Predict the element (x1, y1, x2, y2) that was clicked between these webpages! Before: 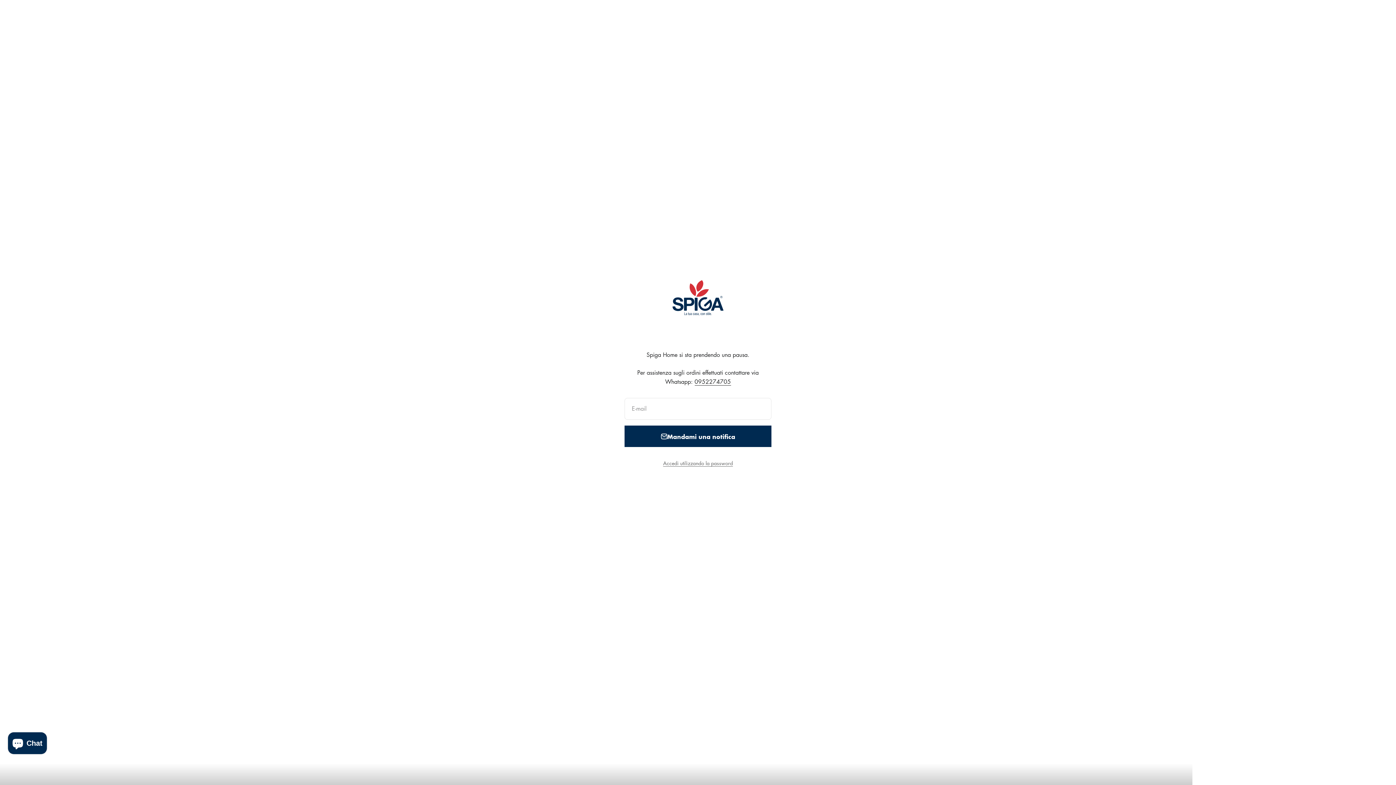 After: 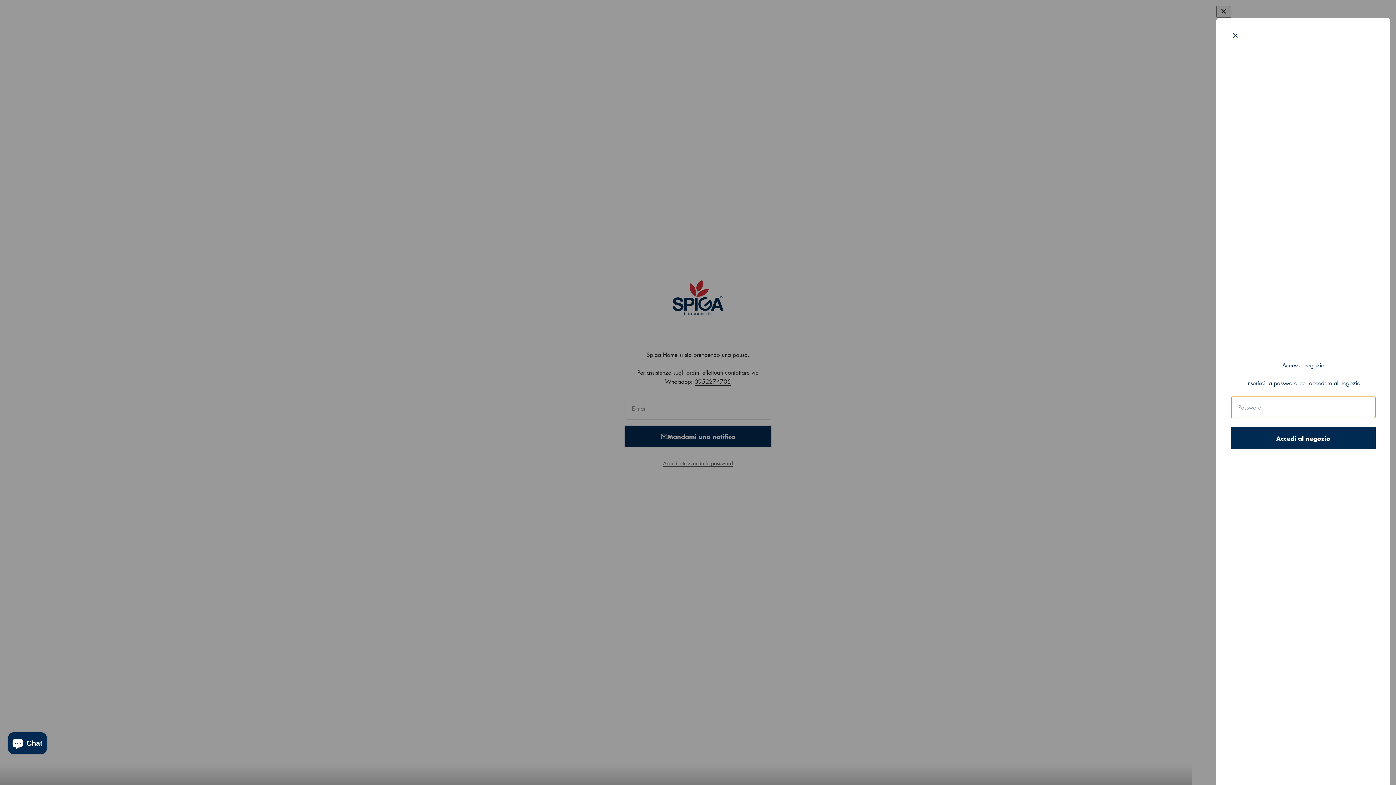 Action: label: Accedi utilizzando la password bbox: (663, 458, 733, 468)